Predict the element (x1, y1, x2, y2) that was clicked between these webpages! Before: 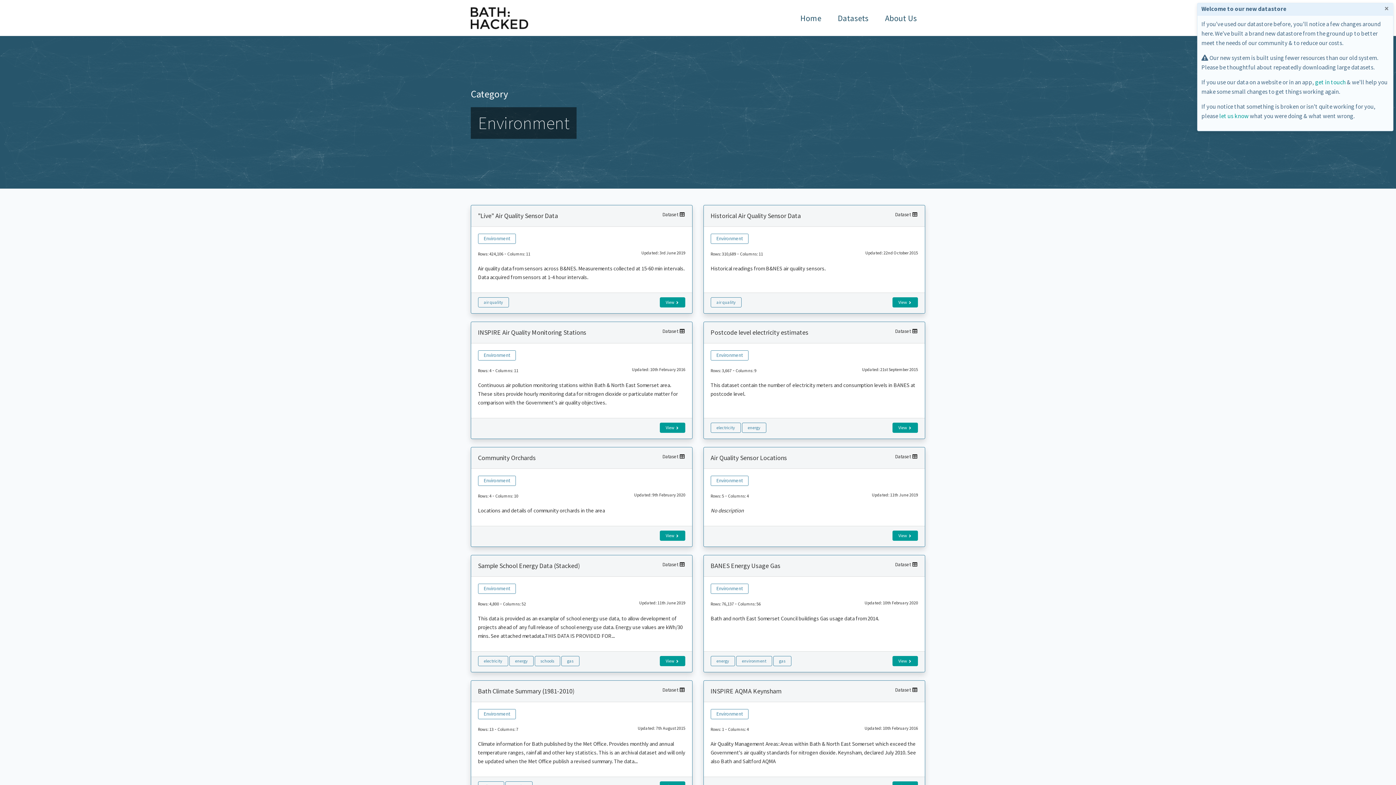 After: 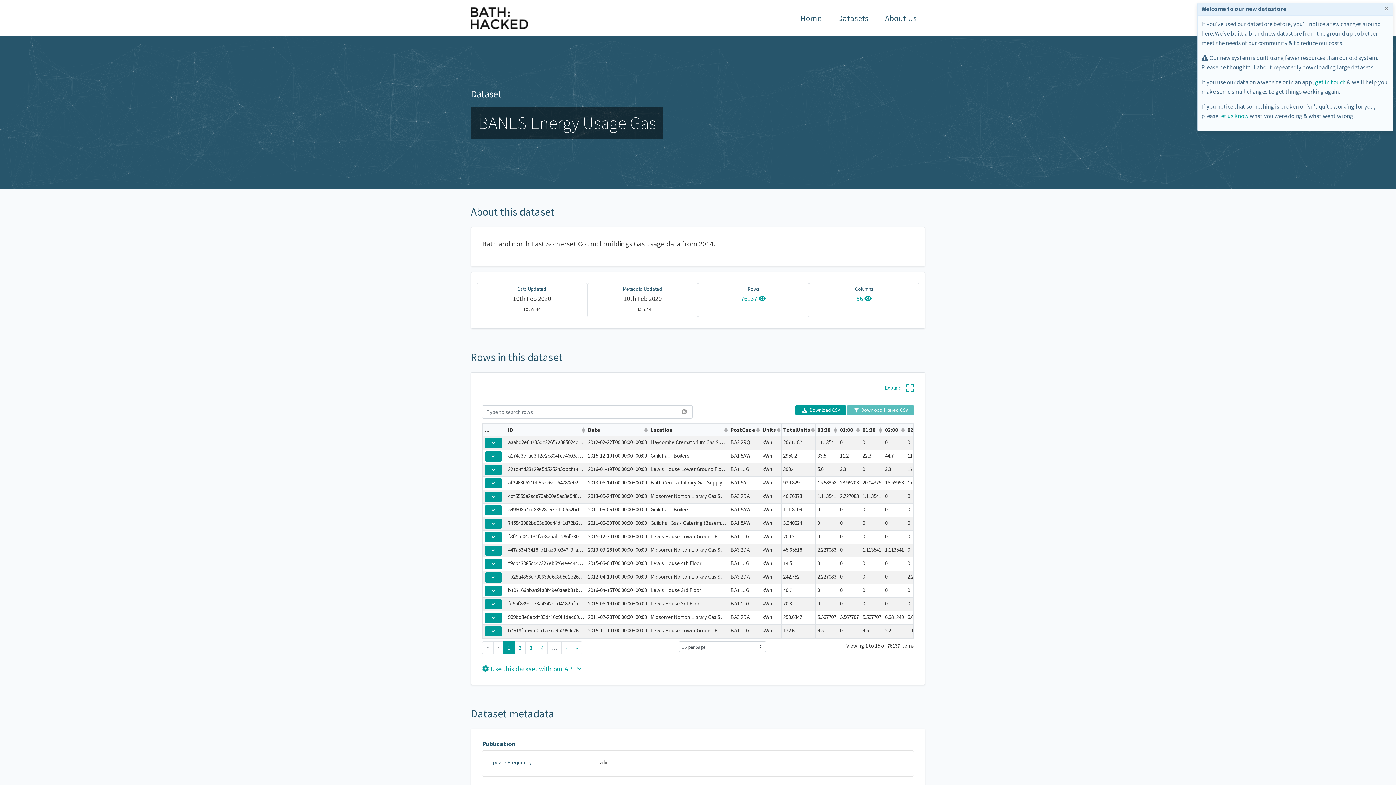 Action: label: BANES Energy Usage Gas bbox: (710, 561, 780, 570)